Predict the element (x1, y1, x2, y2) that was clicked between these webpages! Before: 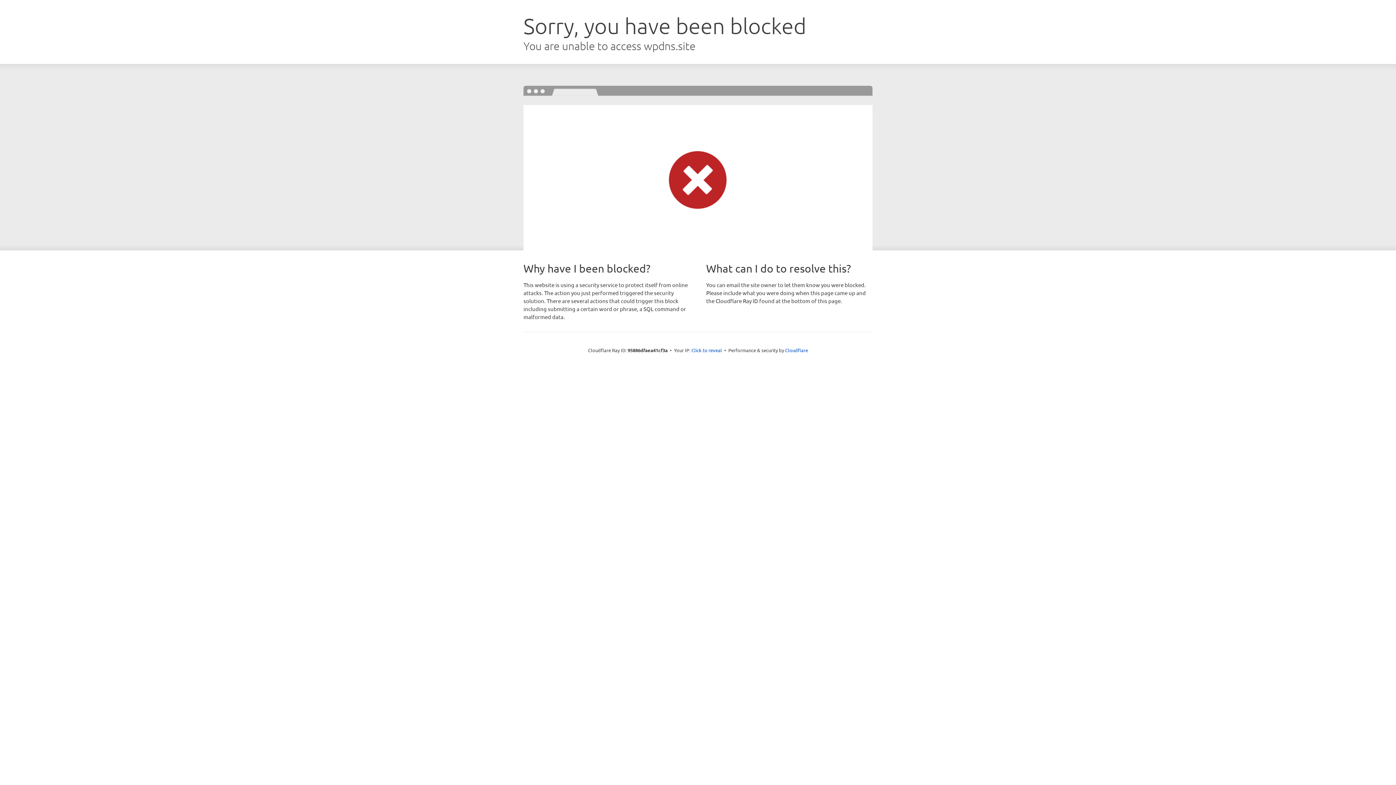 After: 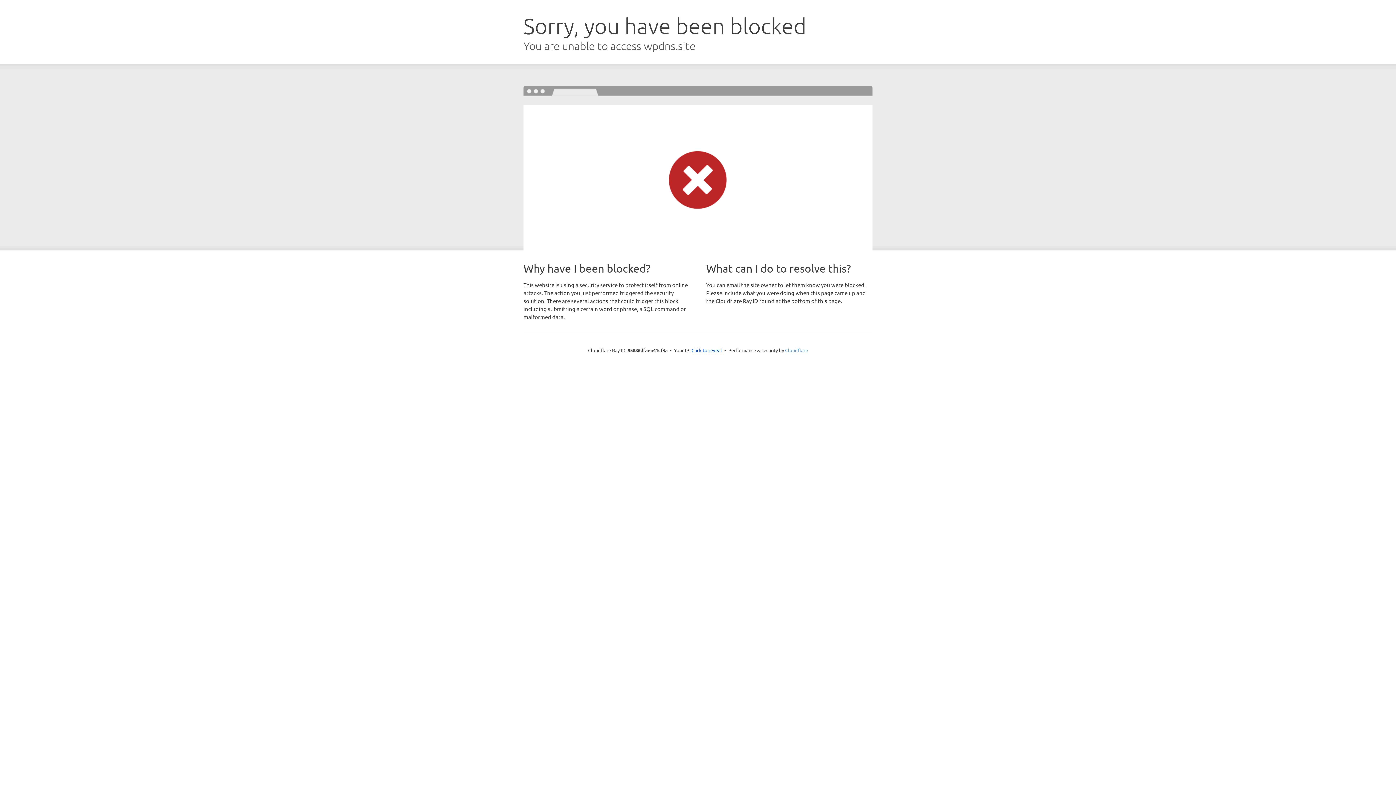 Action: bbox: (785, 347, 808, 353) label: Cloudflare